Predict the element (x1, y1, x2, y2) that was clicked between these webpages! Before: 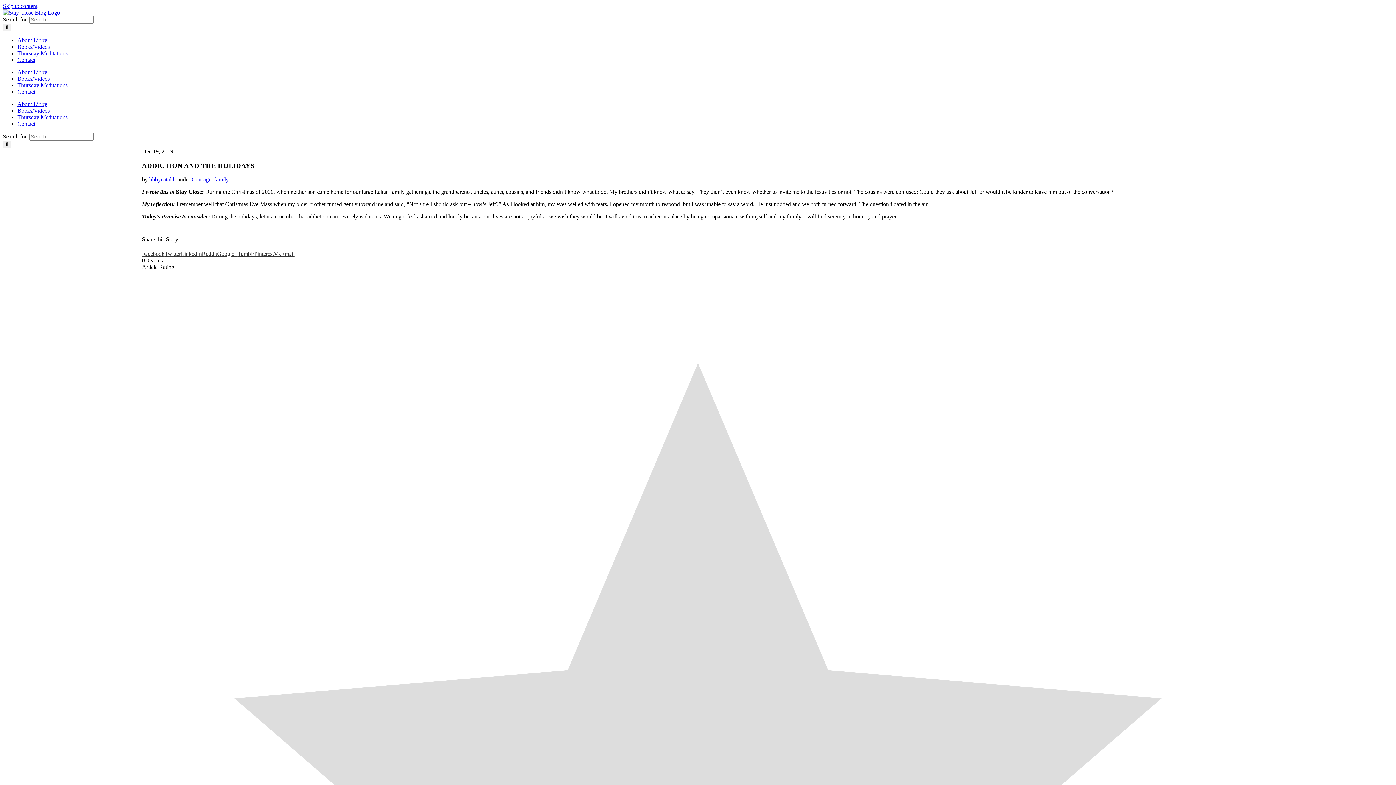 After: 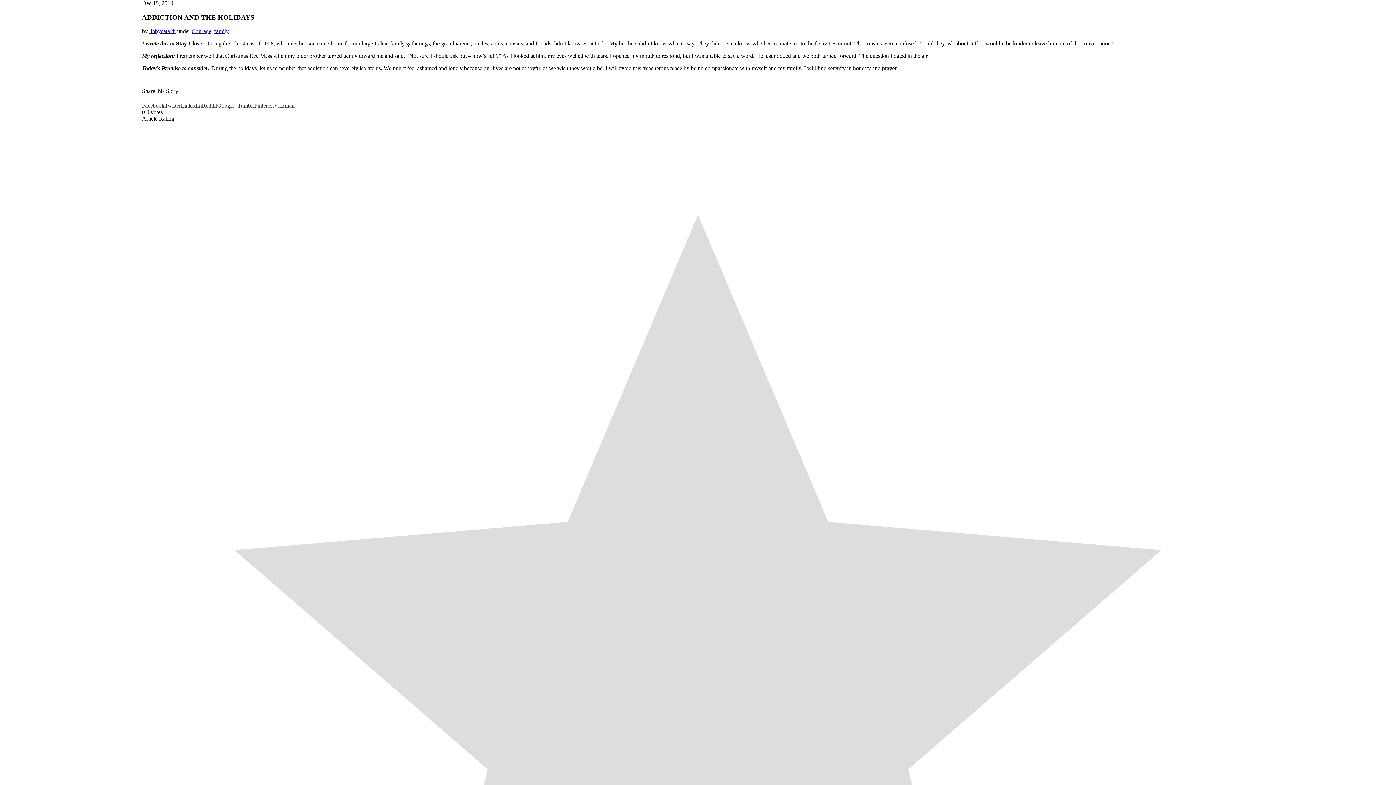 Action: bbox: (2, 2, 37, 9) label: Skip to content